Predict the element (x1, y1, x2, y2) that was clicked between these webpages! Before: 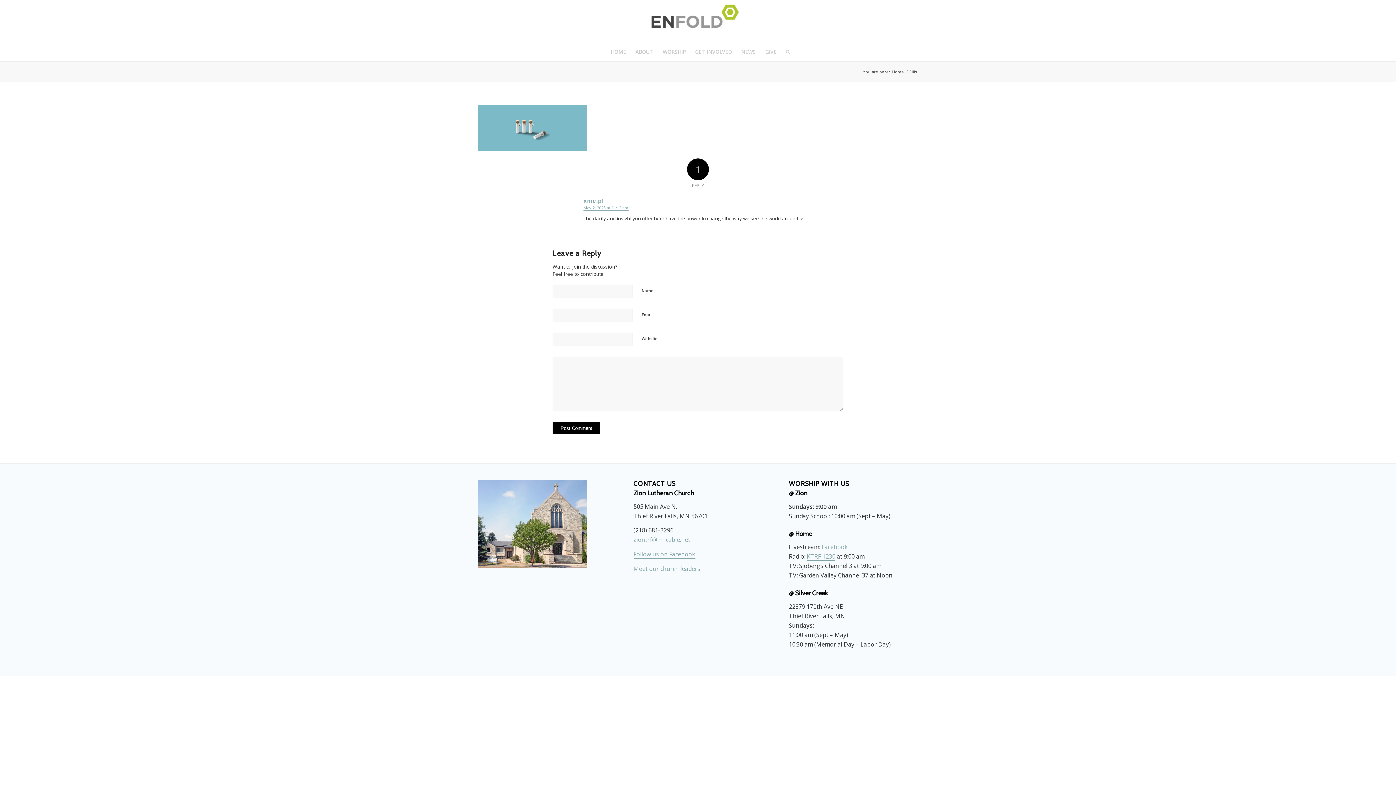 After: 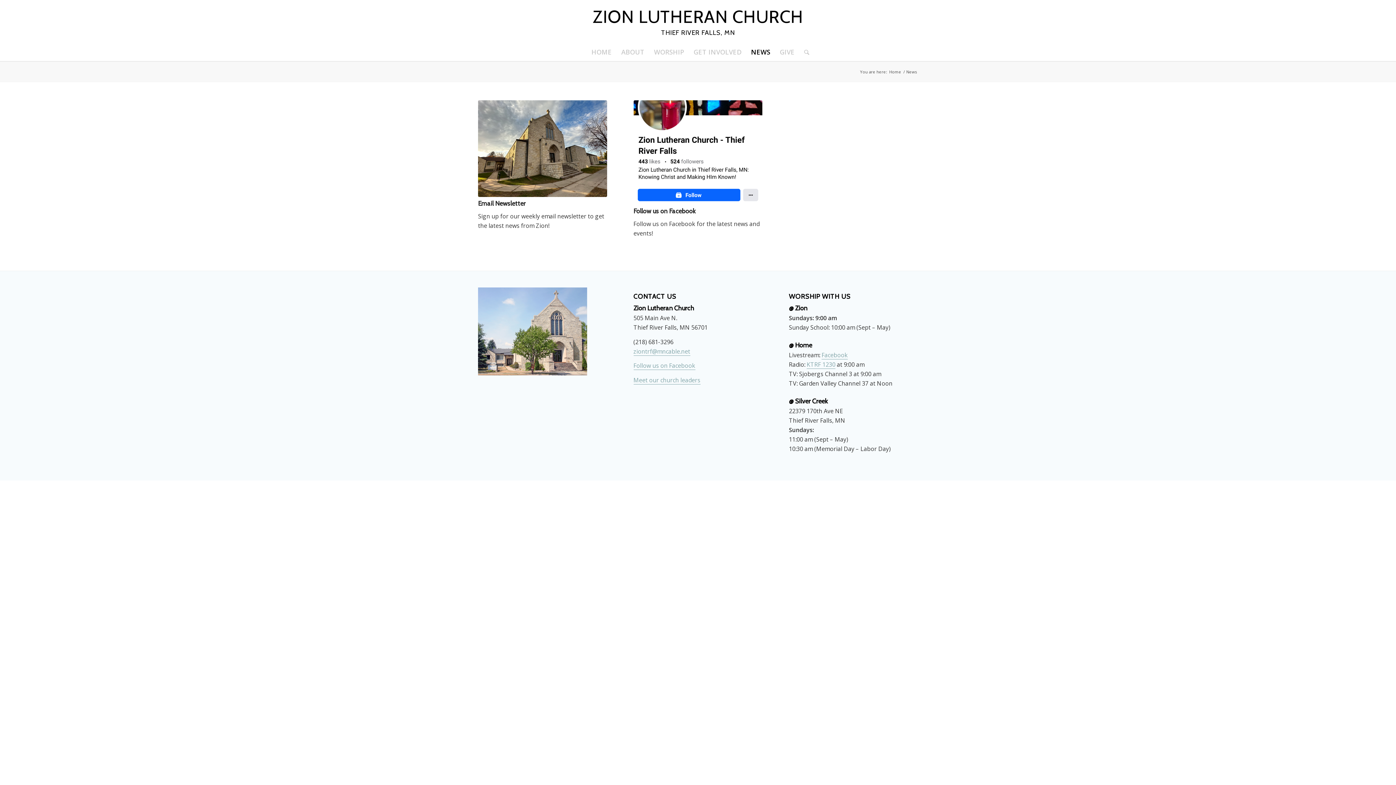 Action: label: NEWS bbox: (736, 42, 760, 61)